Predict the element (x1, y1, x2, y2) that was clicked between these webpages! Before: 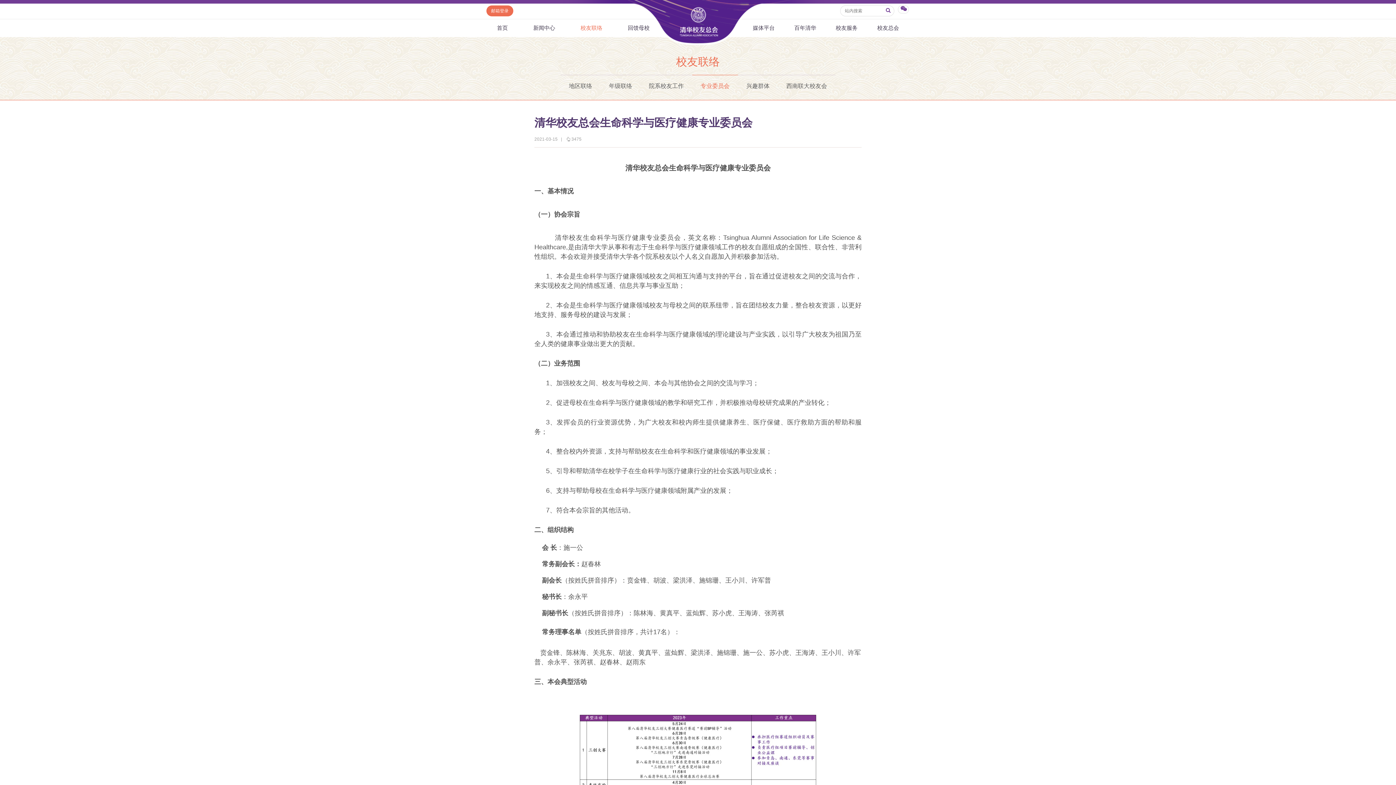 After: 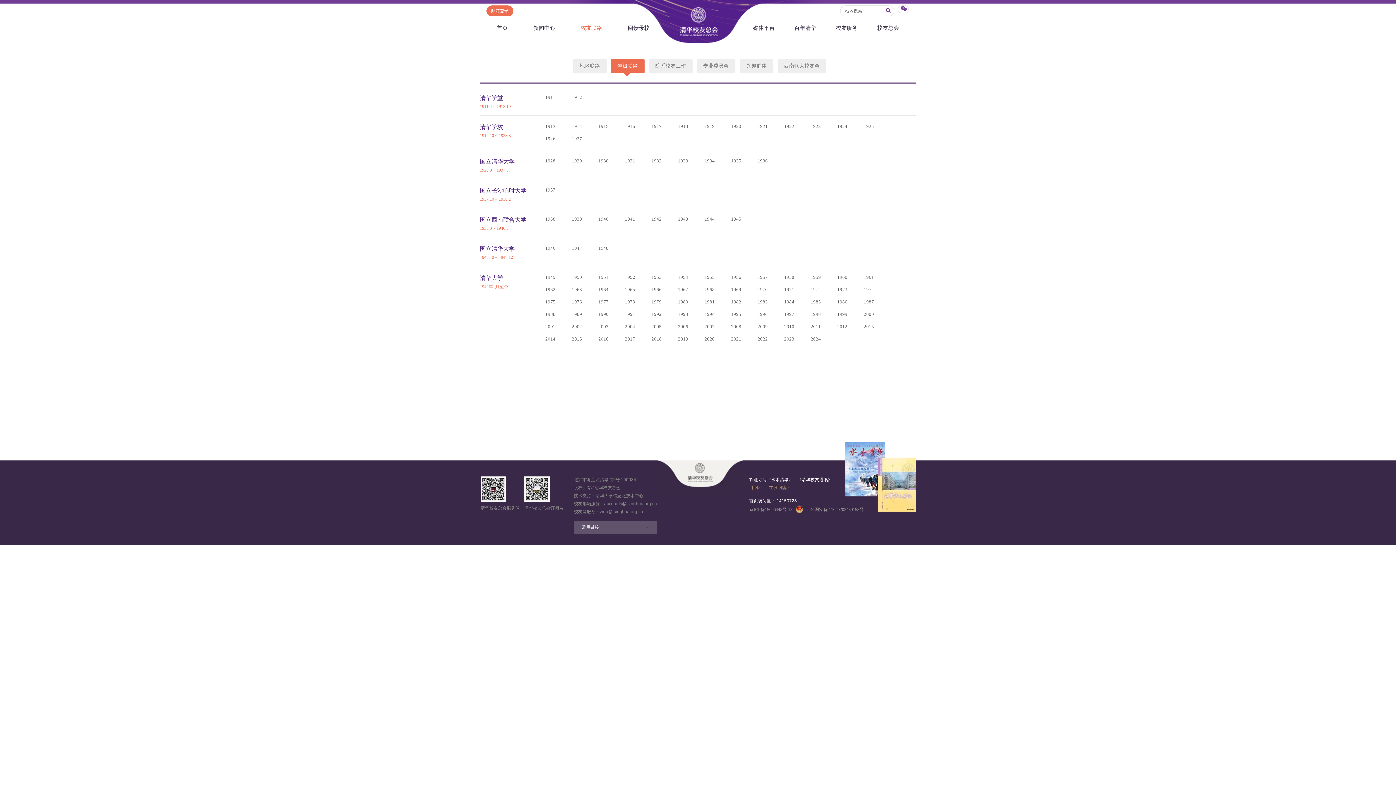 Action: label: 年级联络 bbox: (600, 74, 640, 97)